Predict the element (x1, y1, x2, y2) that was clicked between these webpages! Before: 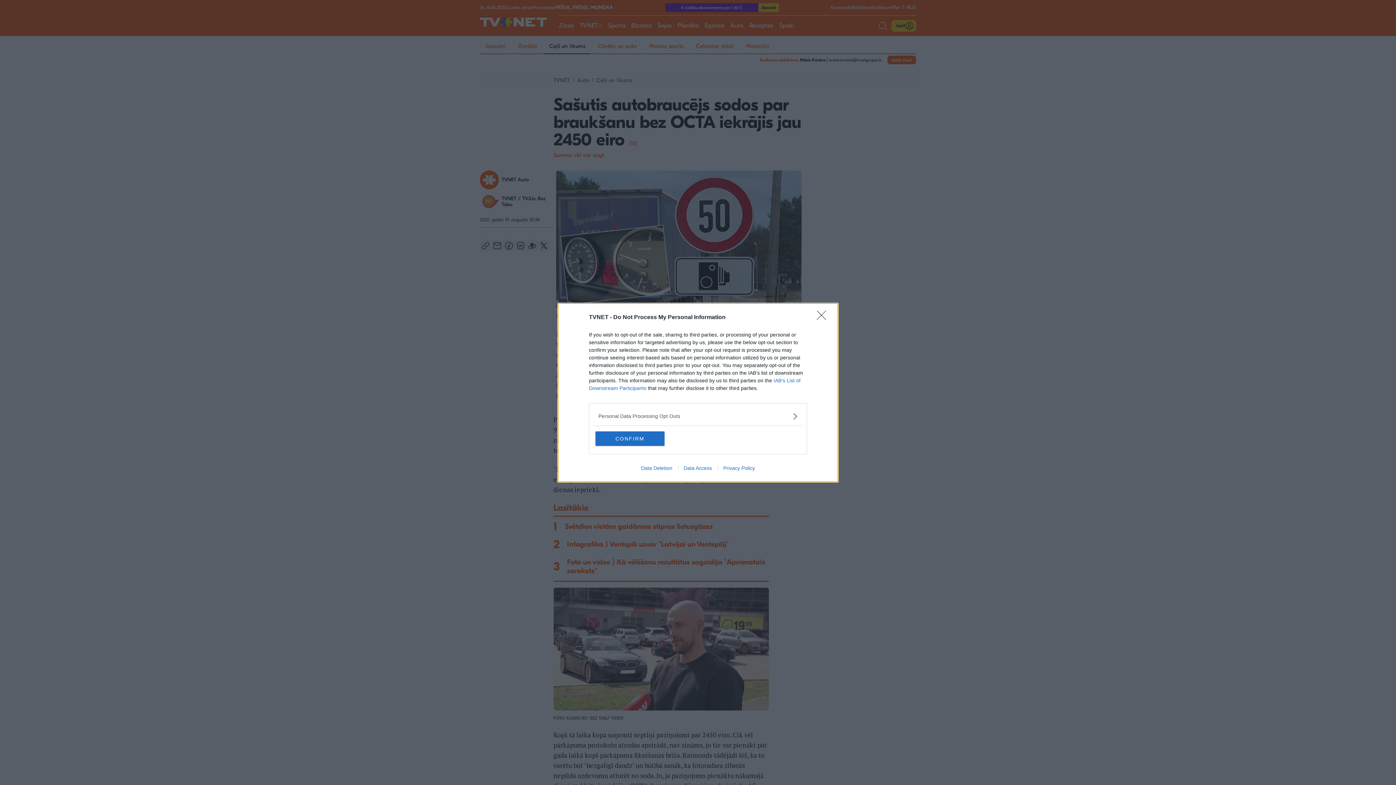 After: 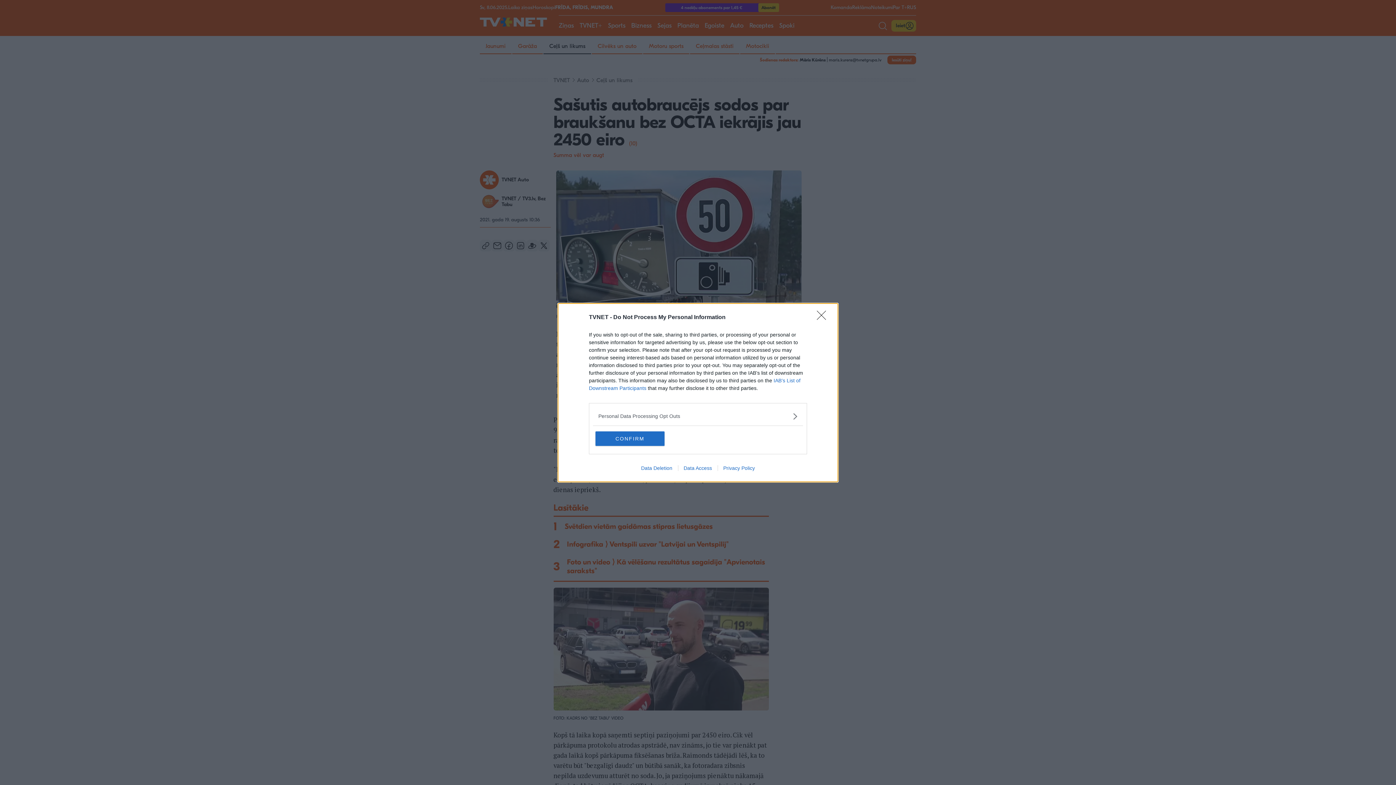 Action: label: Privacy Policy bbox: (717, 465, 760, 471)